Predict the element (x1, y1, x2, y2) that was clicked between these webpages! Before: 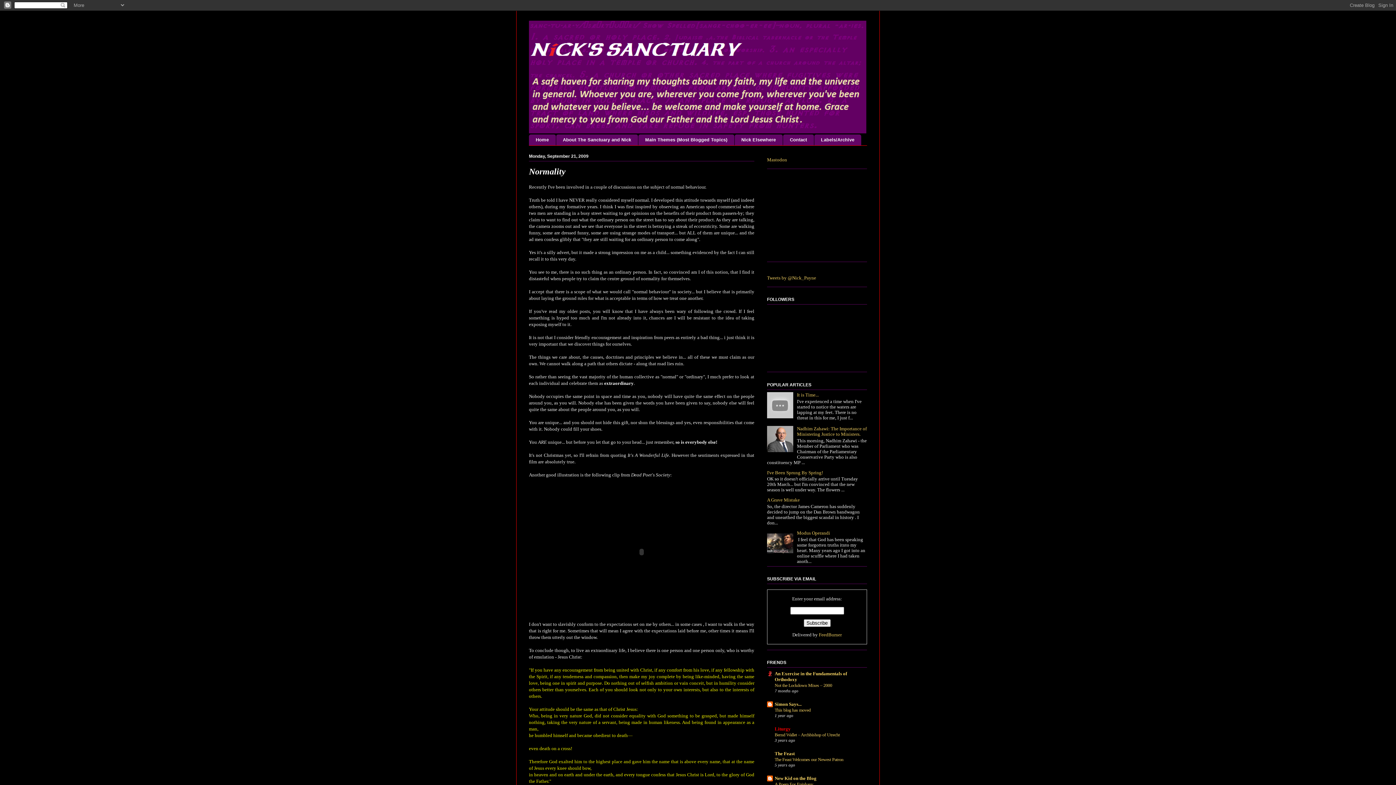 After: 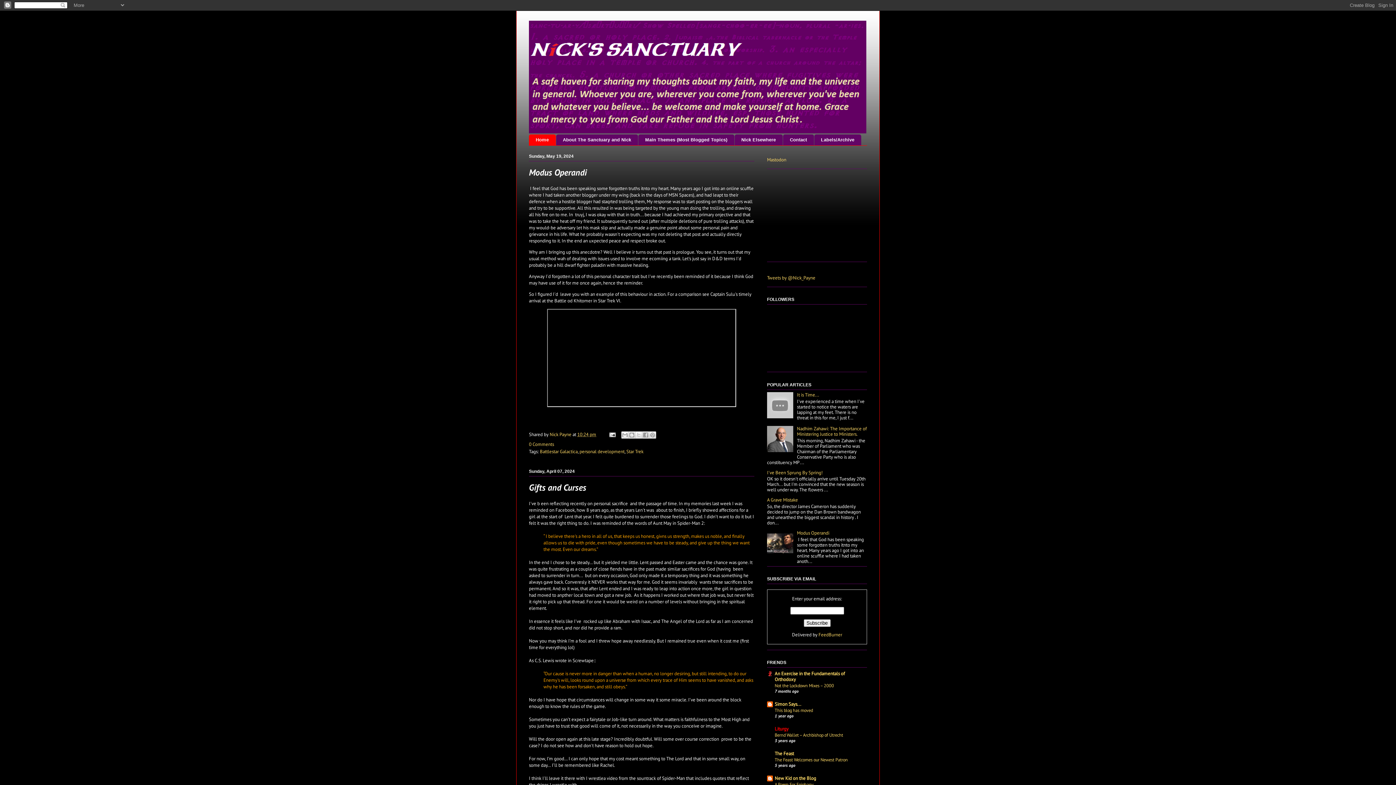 Action: bbox: (529, 20, 867, 133)